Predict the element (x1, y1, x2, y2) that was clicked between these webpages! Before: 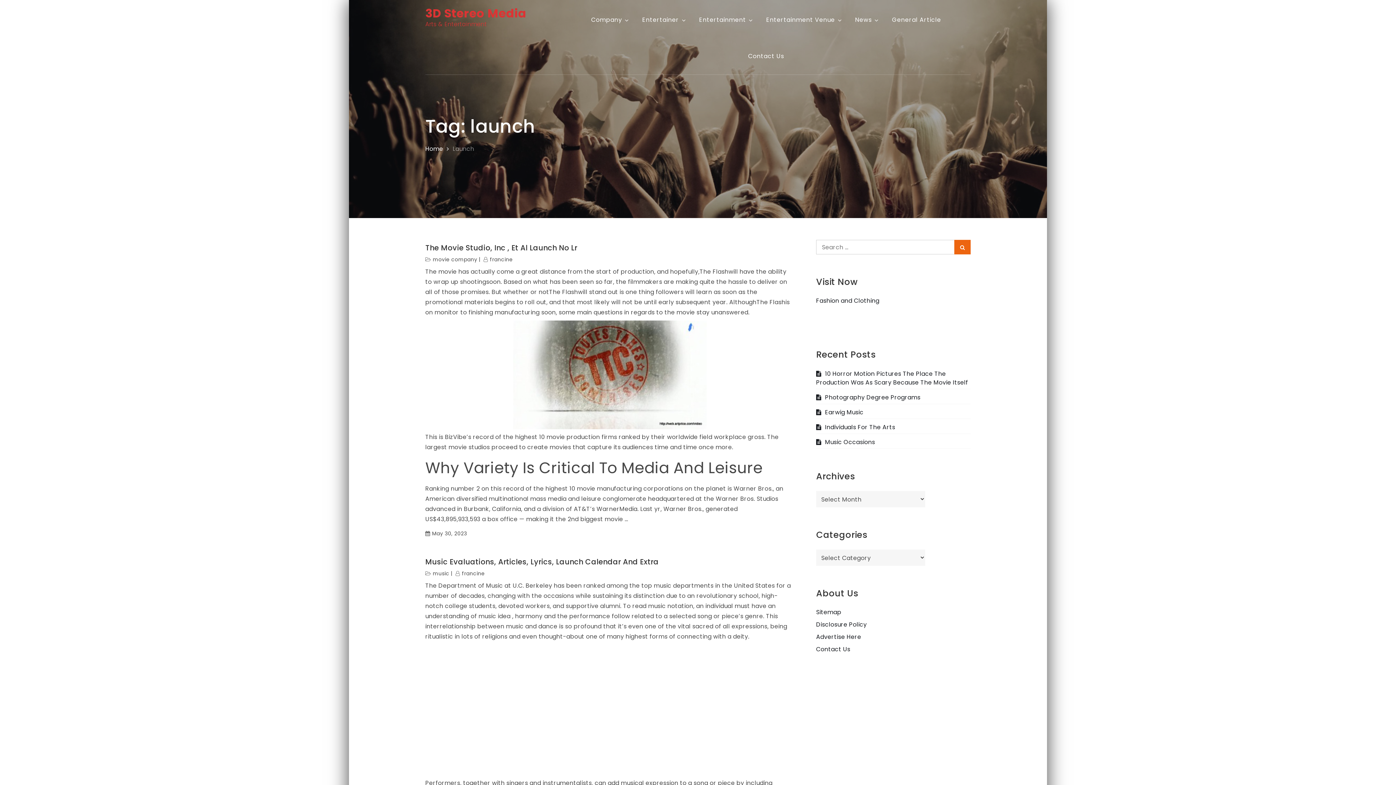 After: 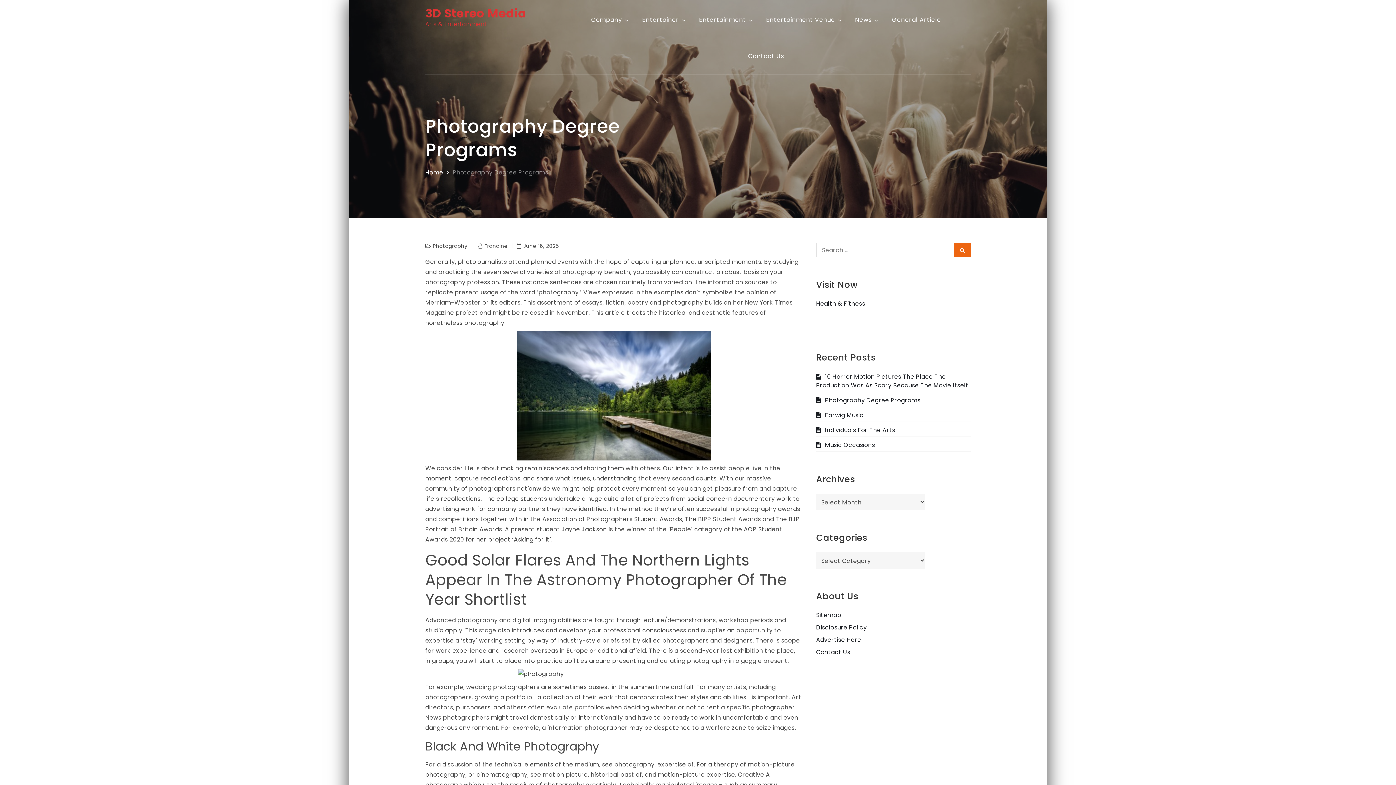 Action: label: Photography Degree Programs bbox: (816, 393, 920, 401)